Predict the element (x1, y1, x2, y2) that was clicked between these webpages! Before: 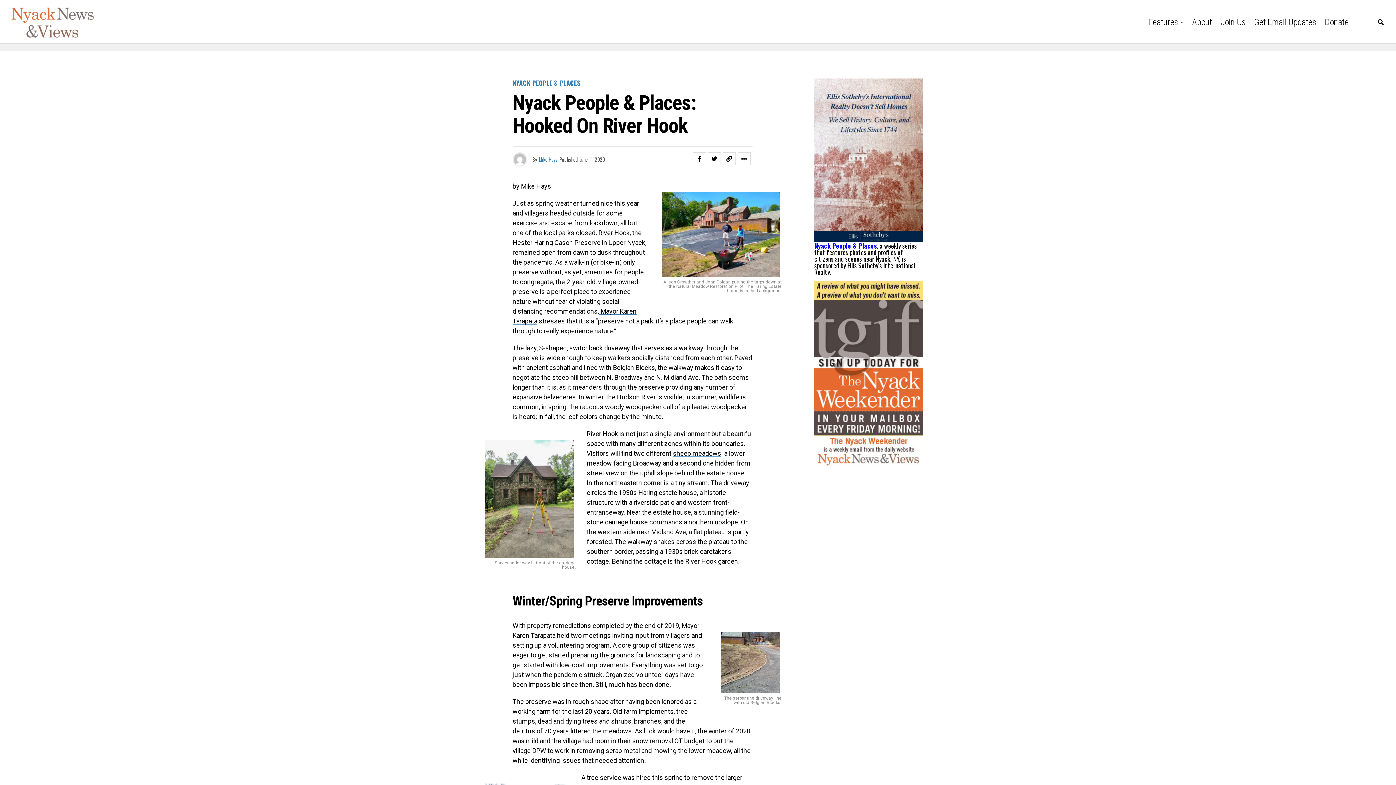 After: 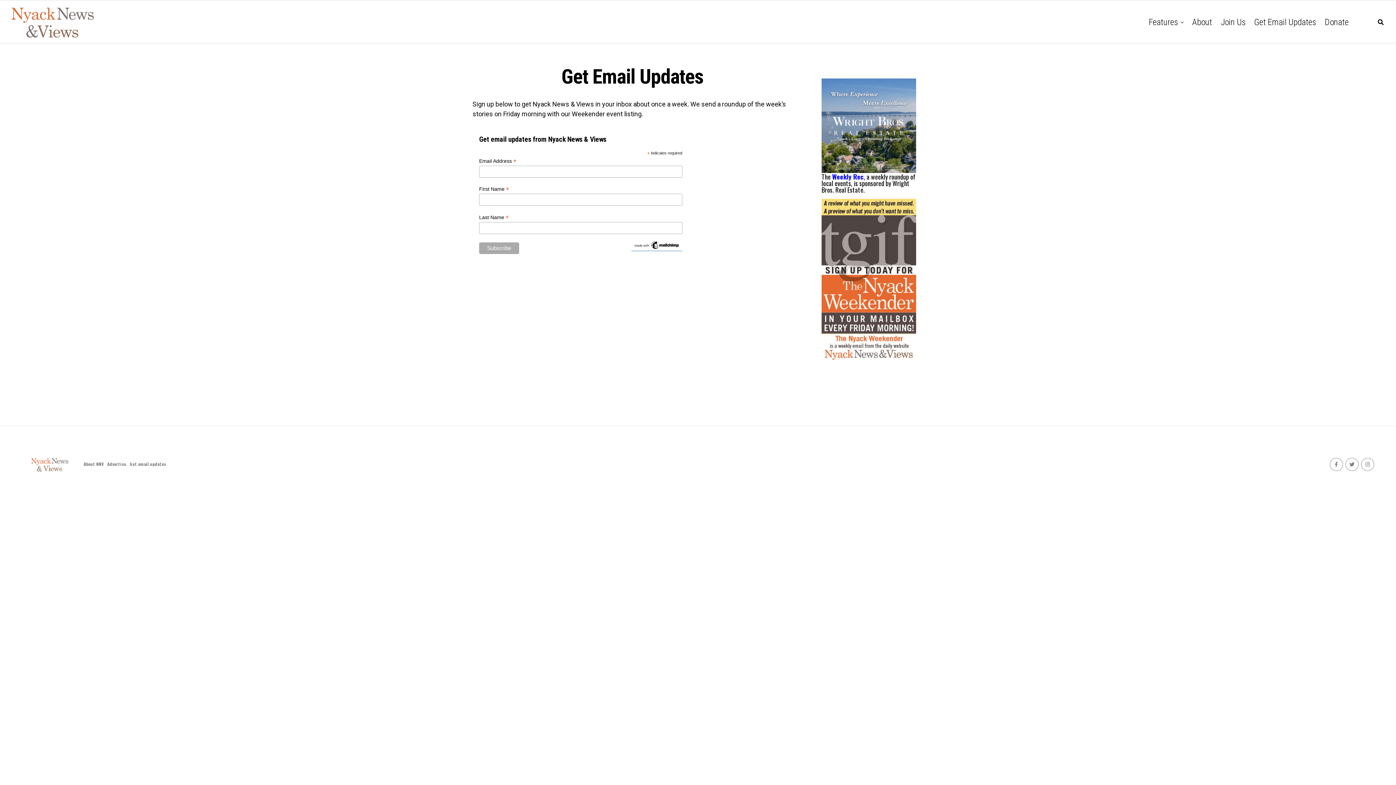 Action: label: Get Email Updates bbox: (1250, 0, 1320, 44)